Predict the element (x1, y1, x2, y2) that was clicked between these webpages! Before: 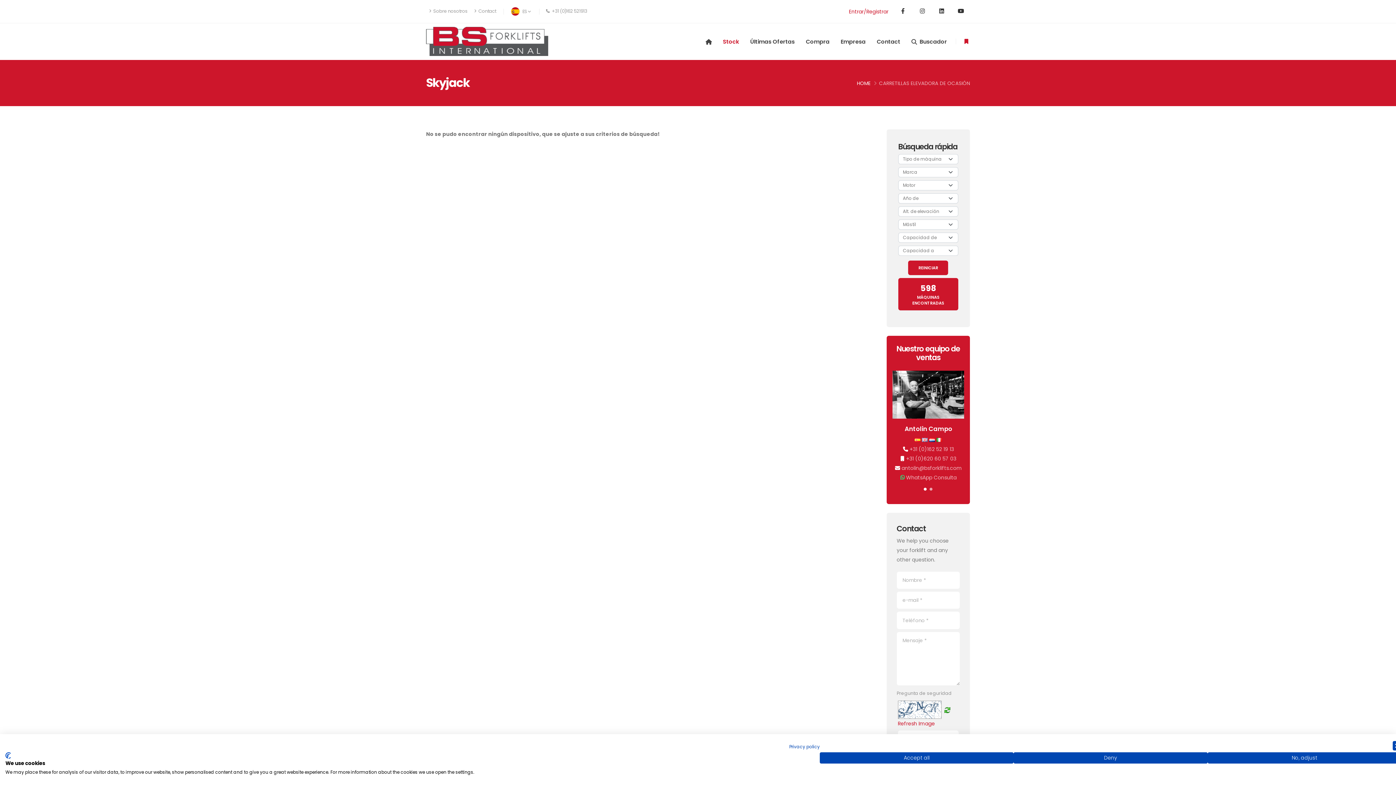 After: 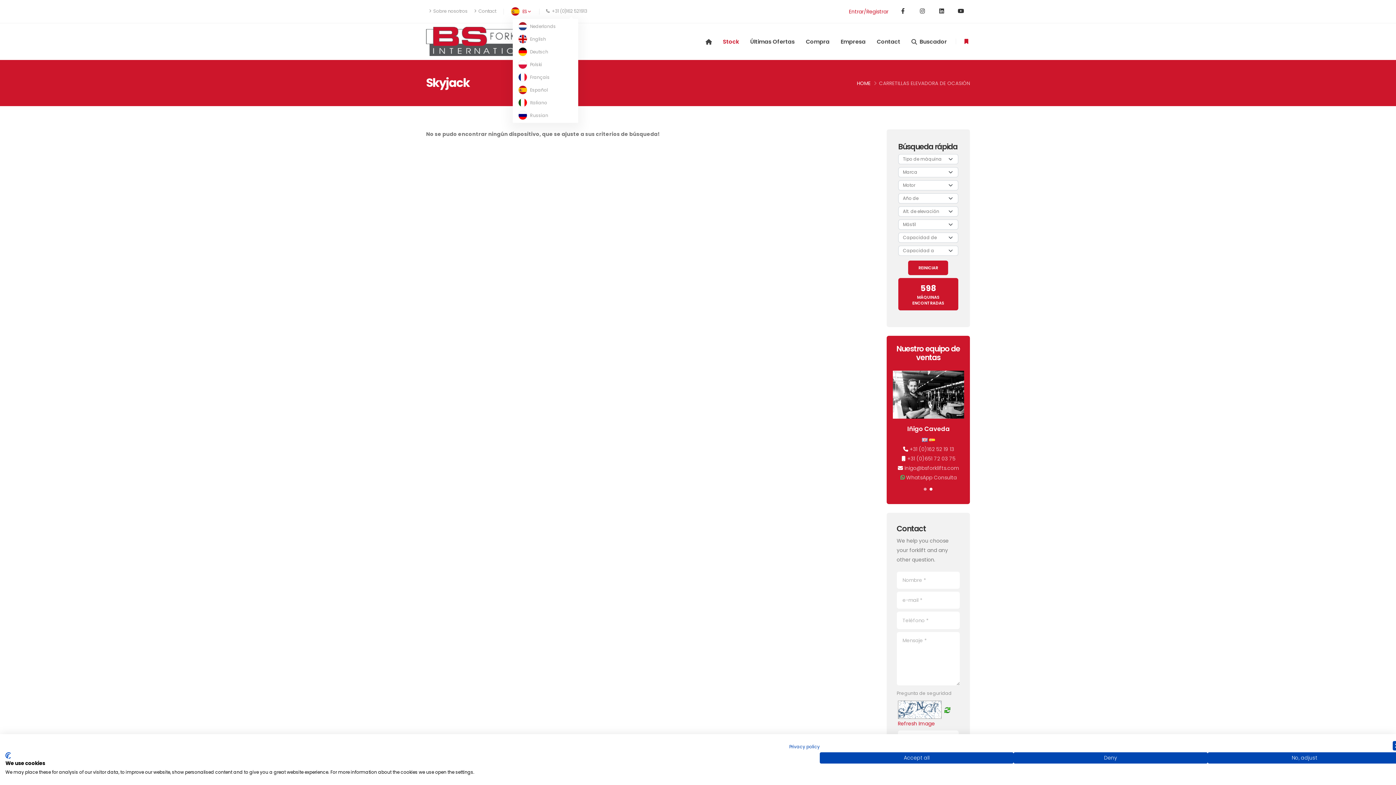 Action: bbox: (507, 4, 535, 18) label:  ES 